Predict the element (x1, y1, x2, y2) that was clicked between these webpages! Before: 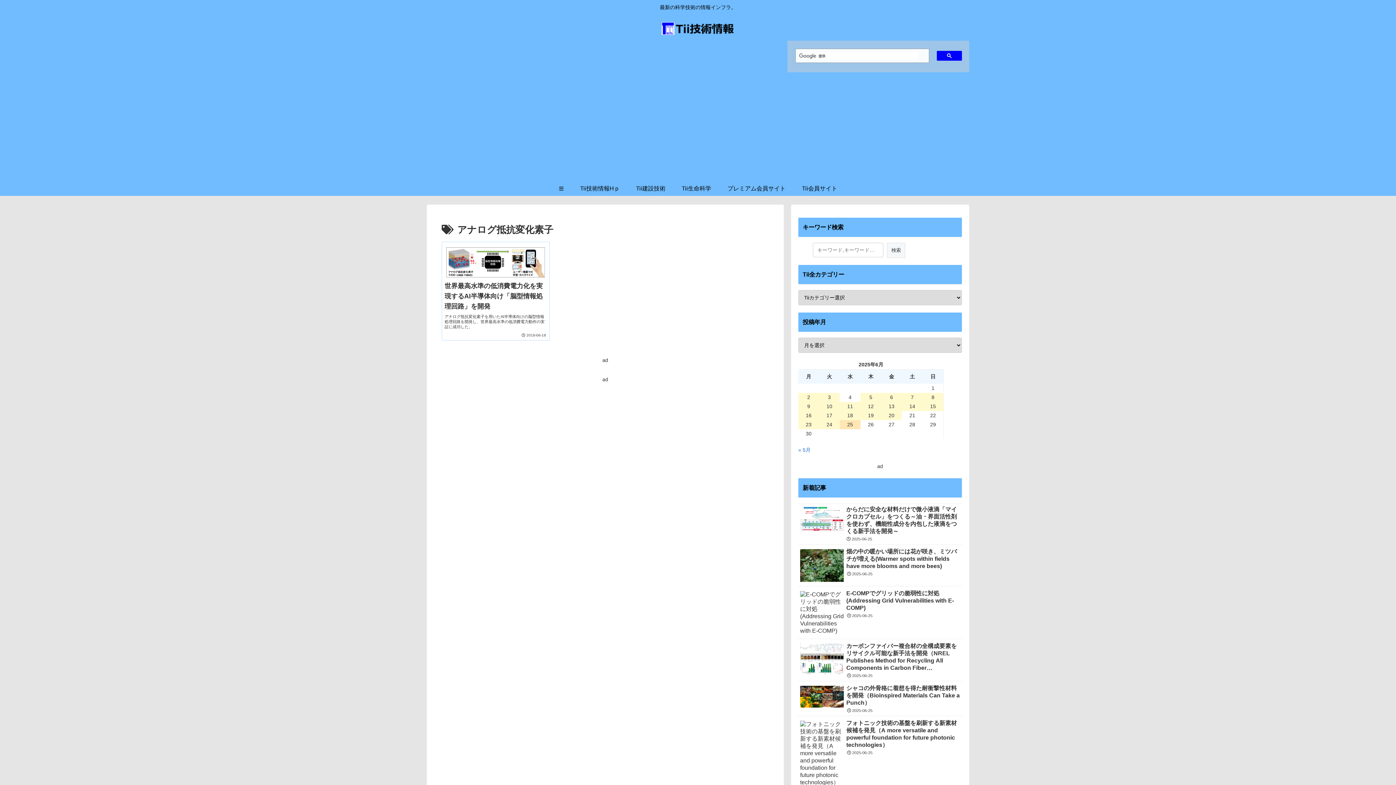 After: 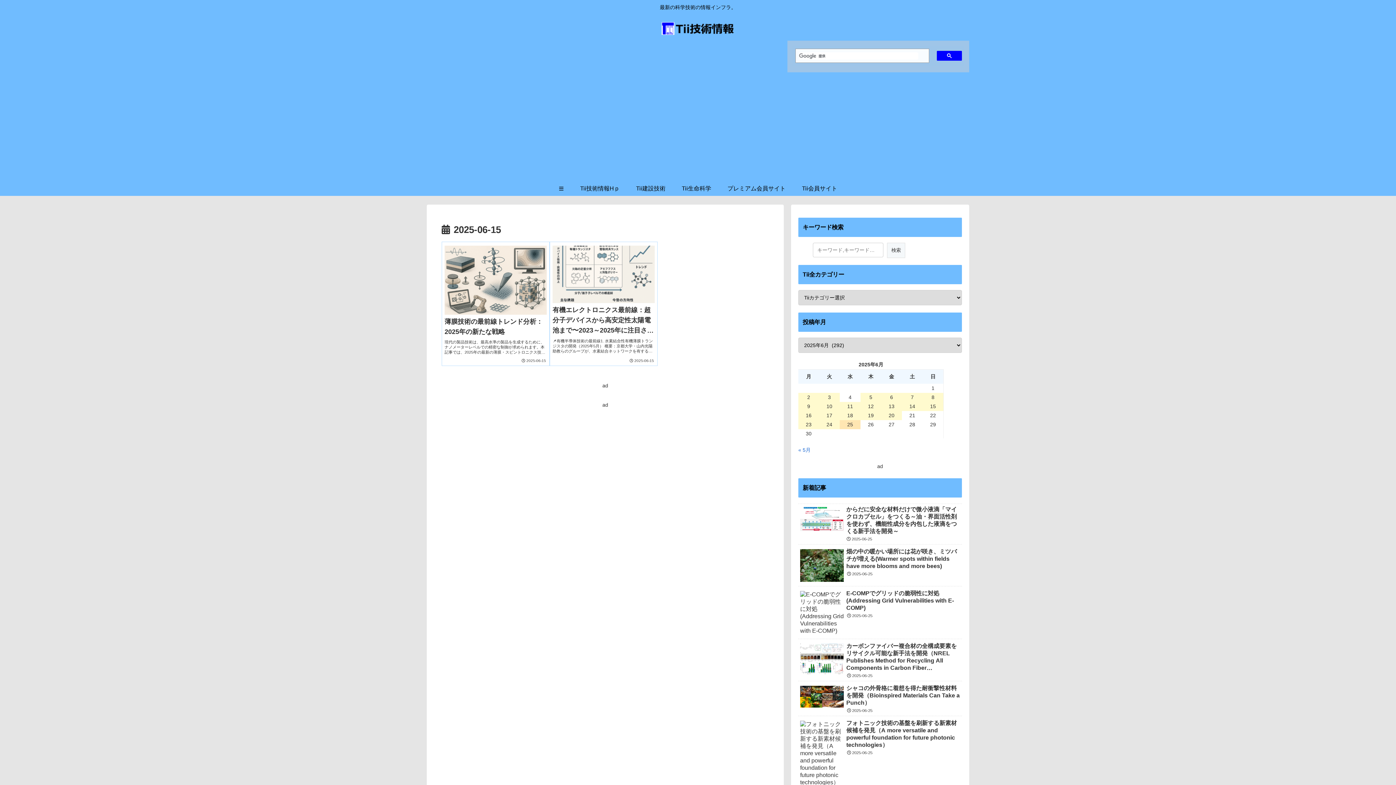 Action: label: 2025年6月15日 に投稿を公開 bbox: (922, 402, 943, 411)